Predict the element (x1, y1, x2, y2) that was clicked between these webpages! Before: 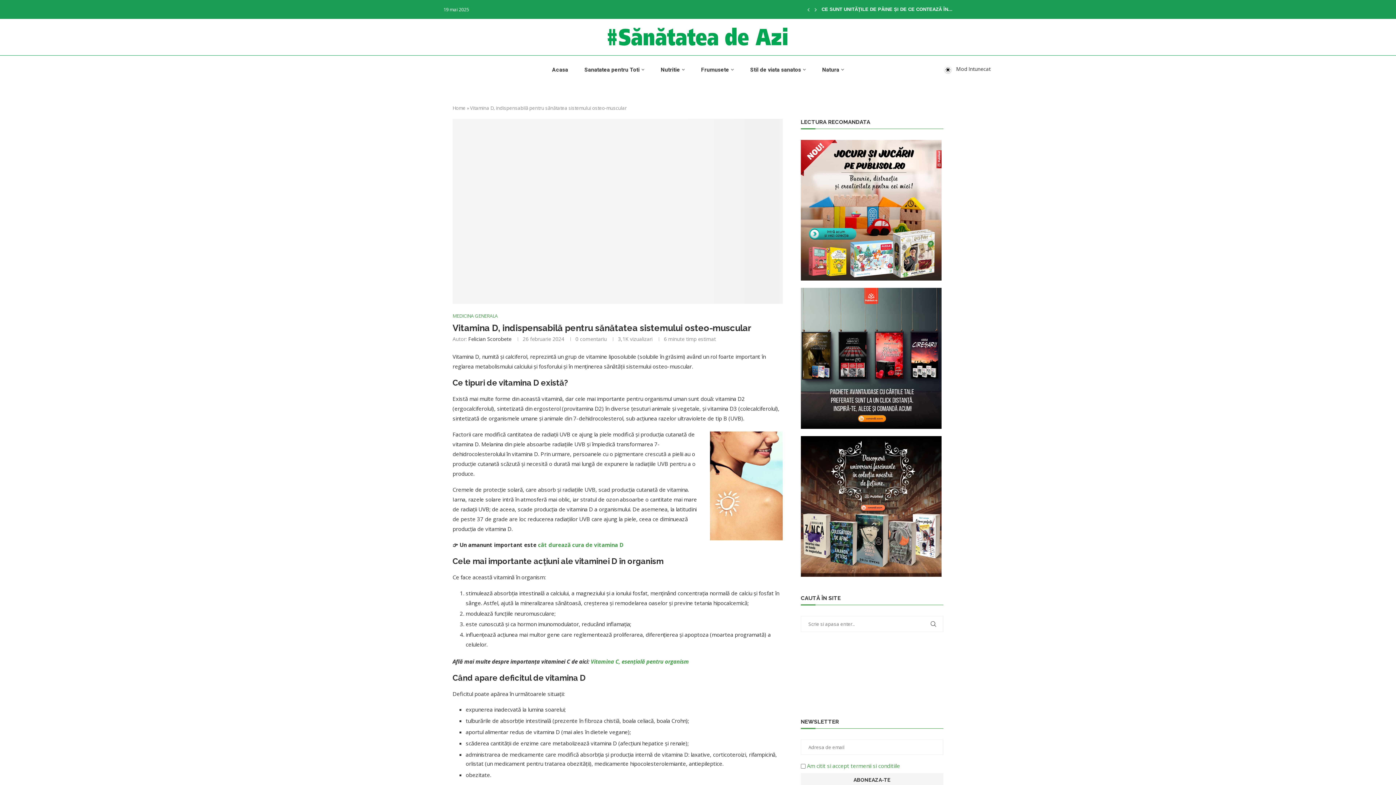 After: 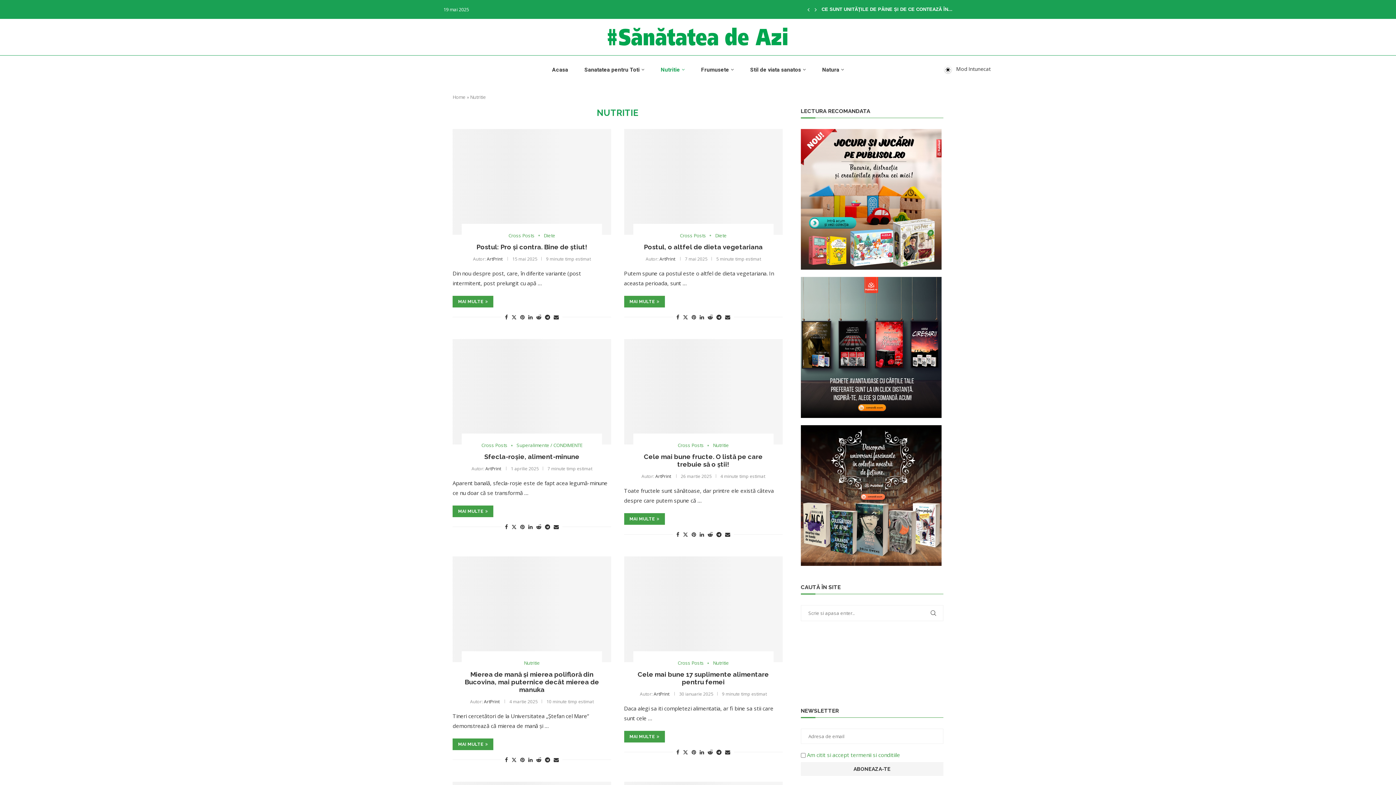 Action: bbox: (660, 59, 684, 80) label: Nutritie